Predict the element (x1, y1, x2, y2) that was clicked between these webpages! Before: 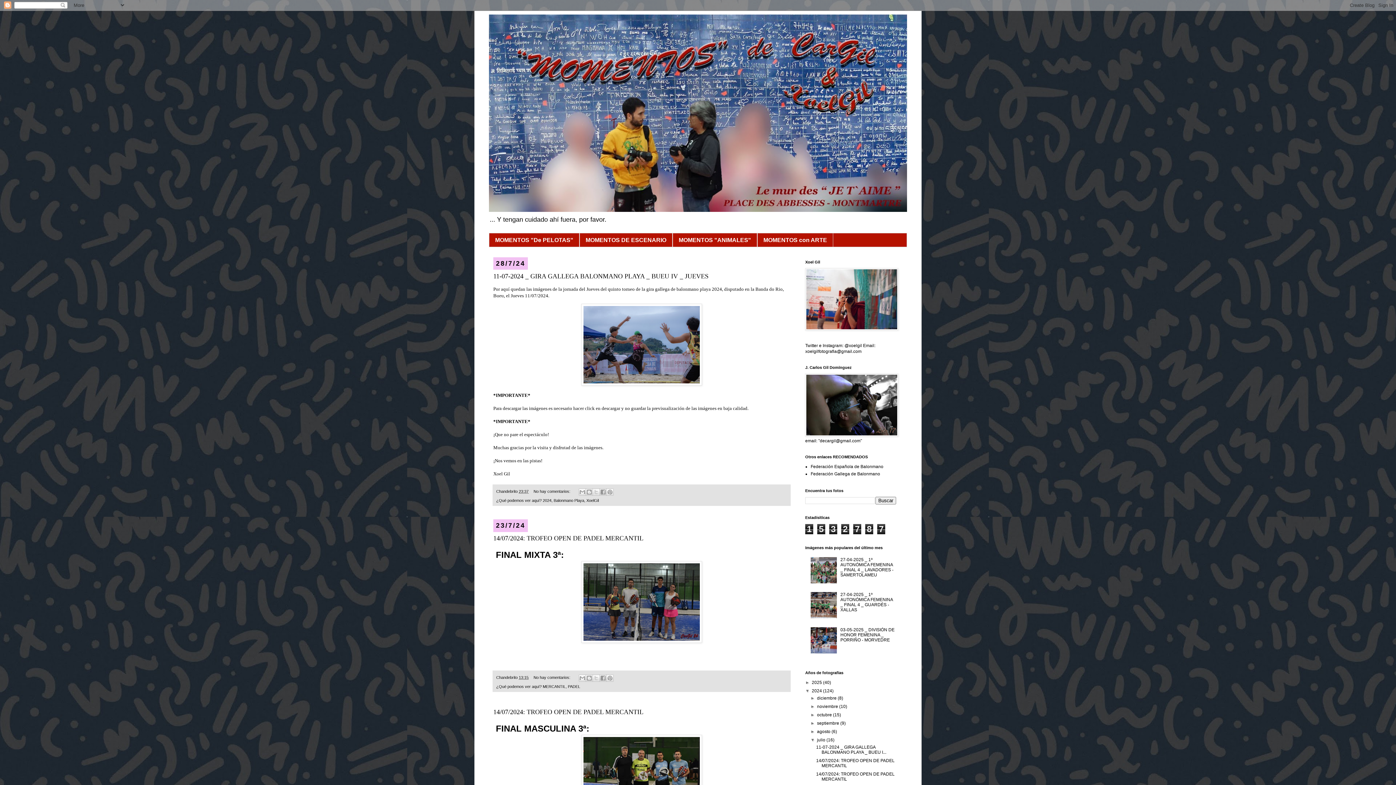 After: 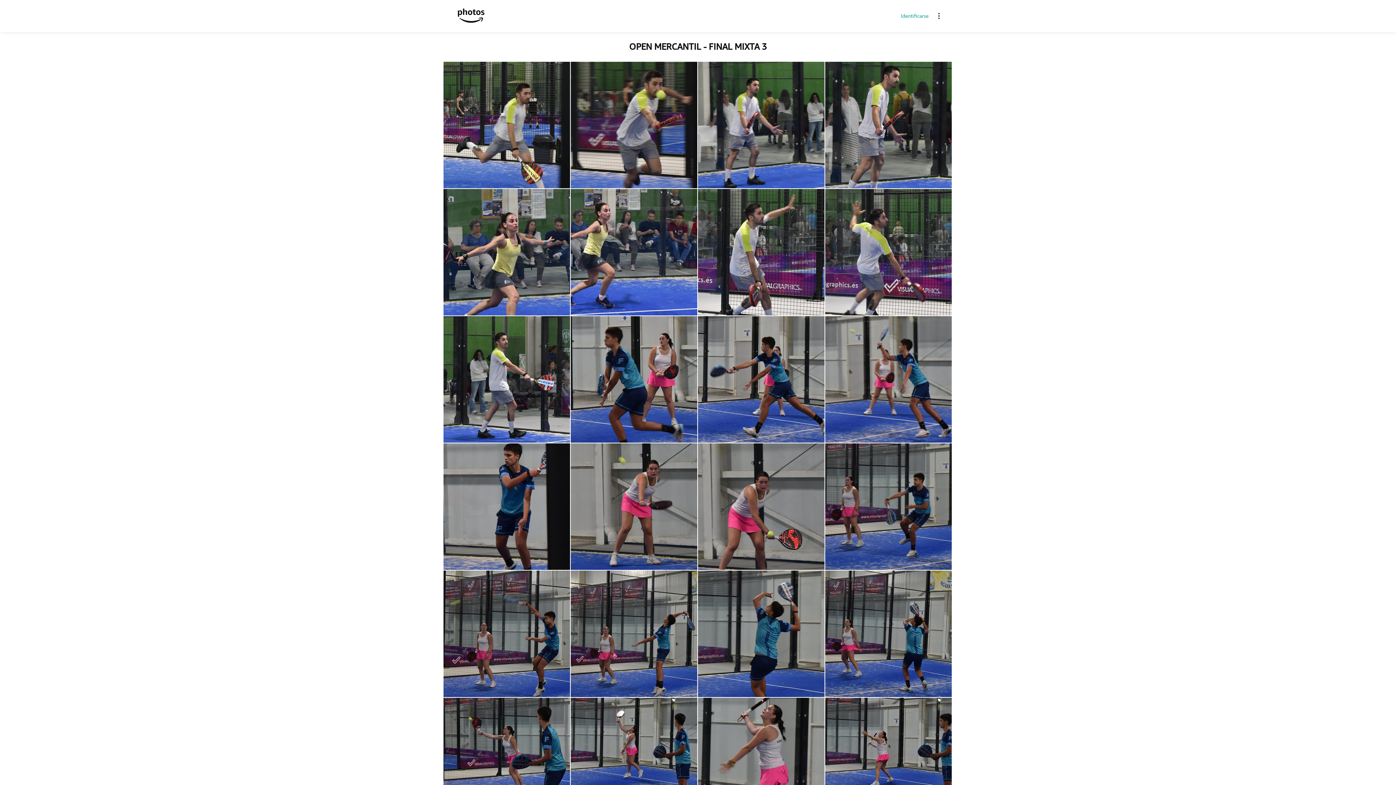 Action: bbox: (581, 639, 702, 644)